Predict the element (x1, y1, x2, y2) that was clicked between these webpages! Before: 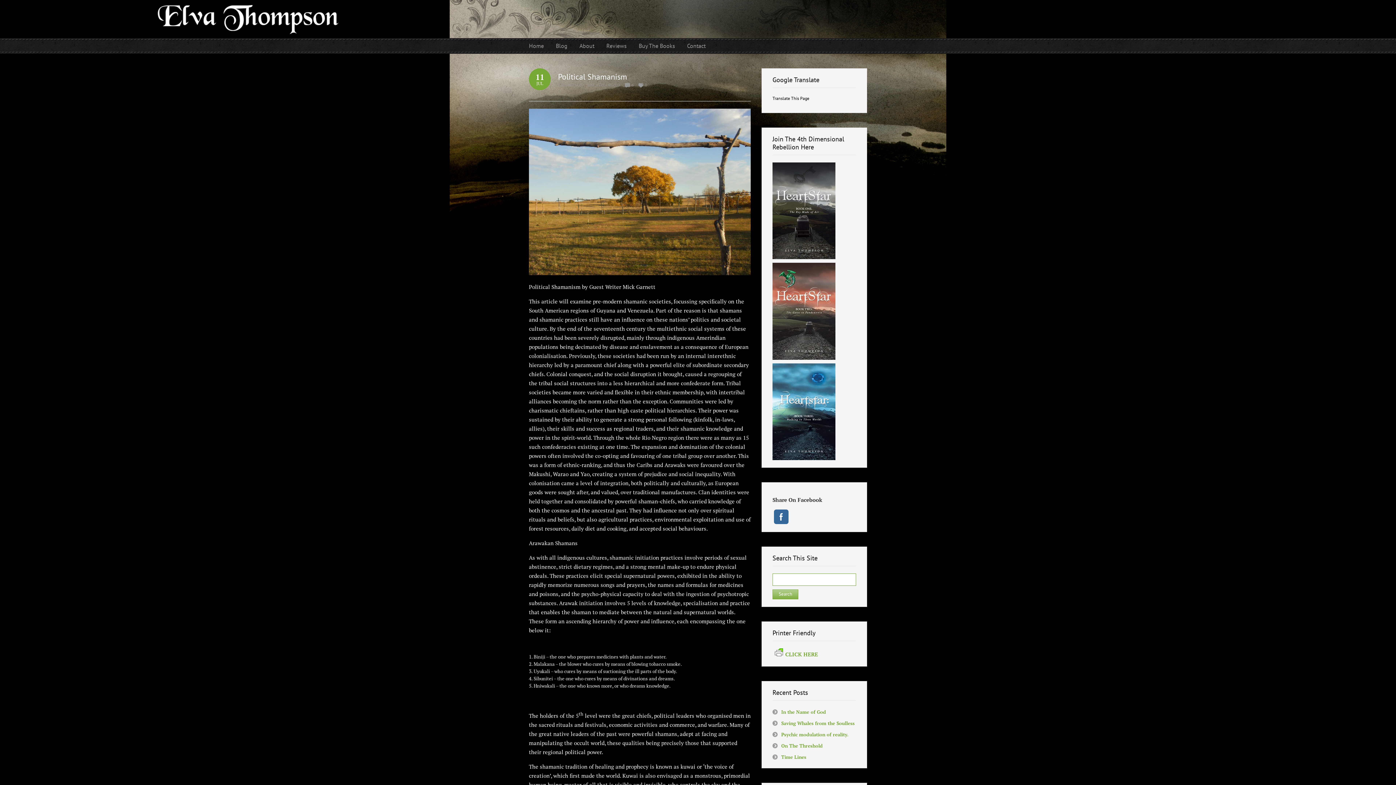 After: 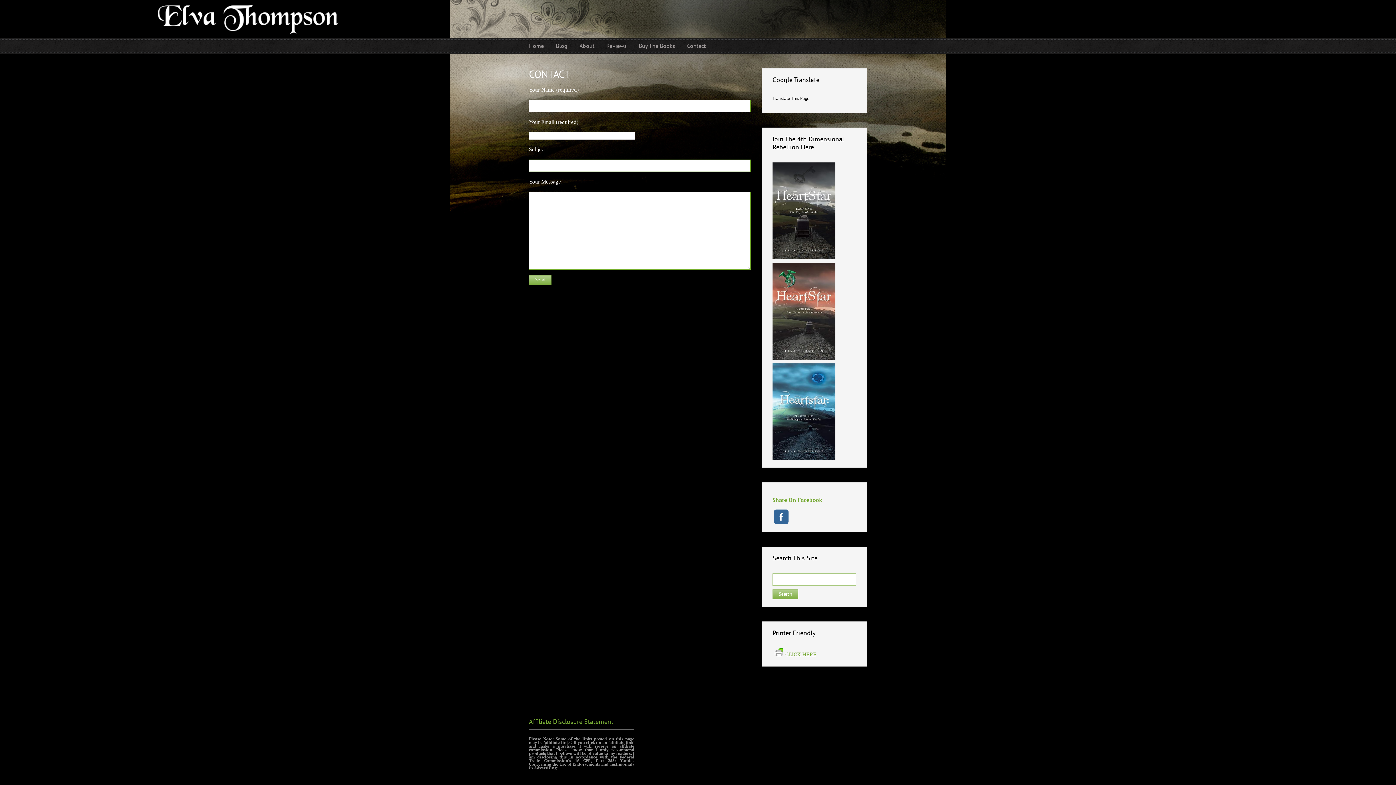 Action: bbox: (687, 38, 705, 53) label: Contact